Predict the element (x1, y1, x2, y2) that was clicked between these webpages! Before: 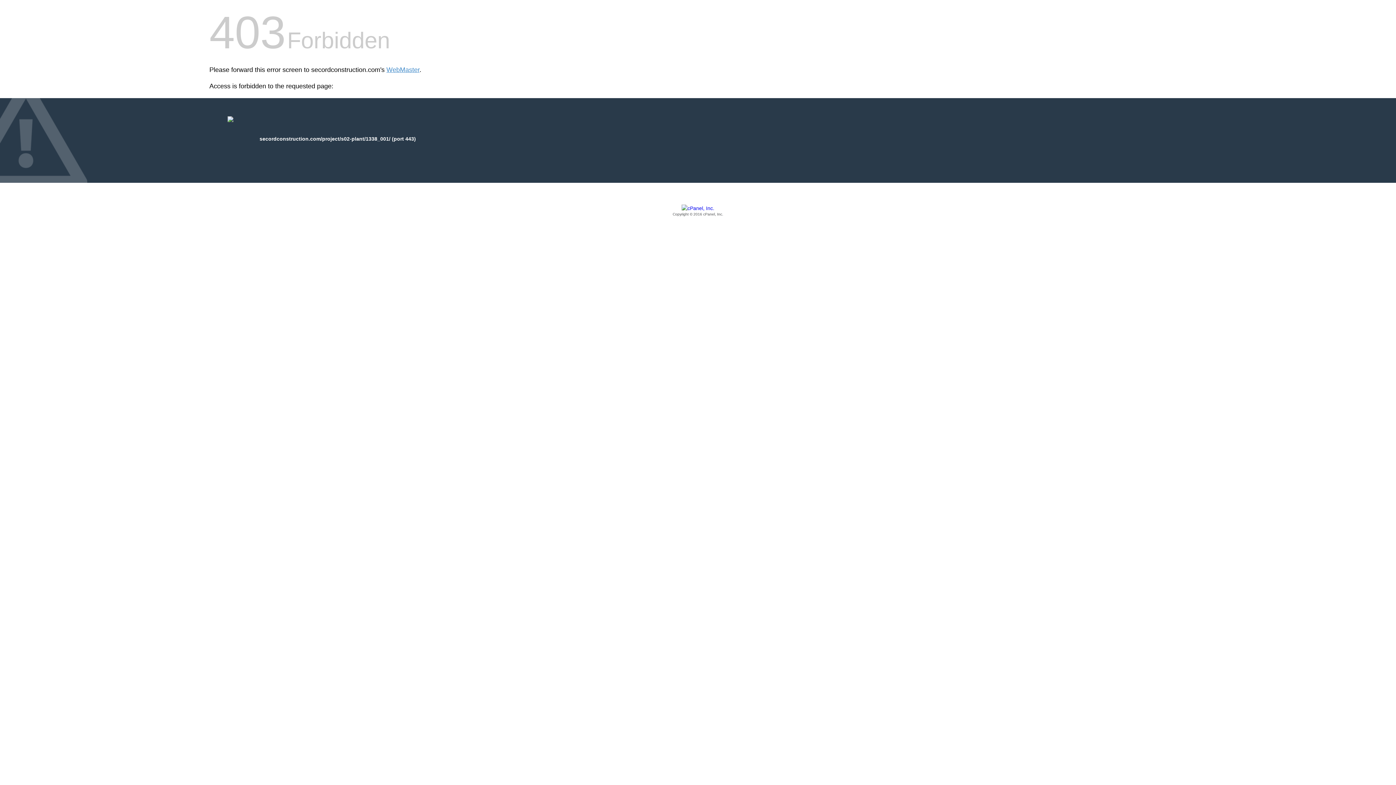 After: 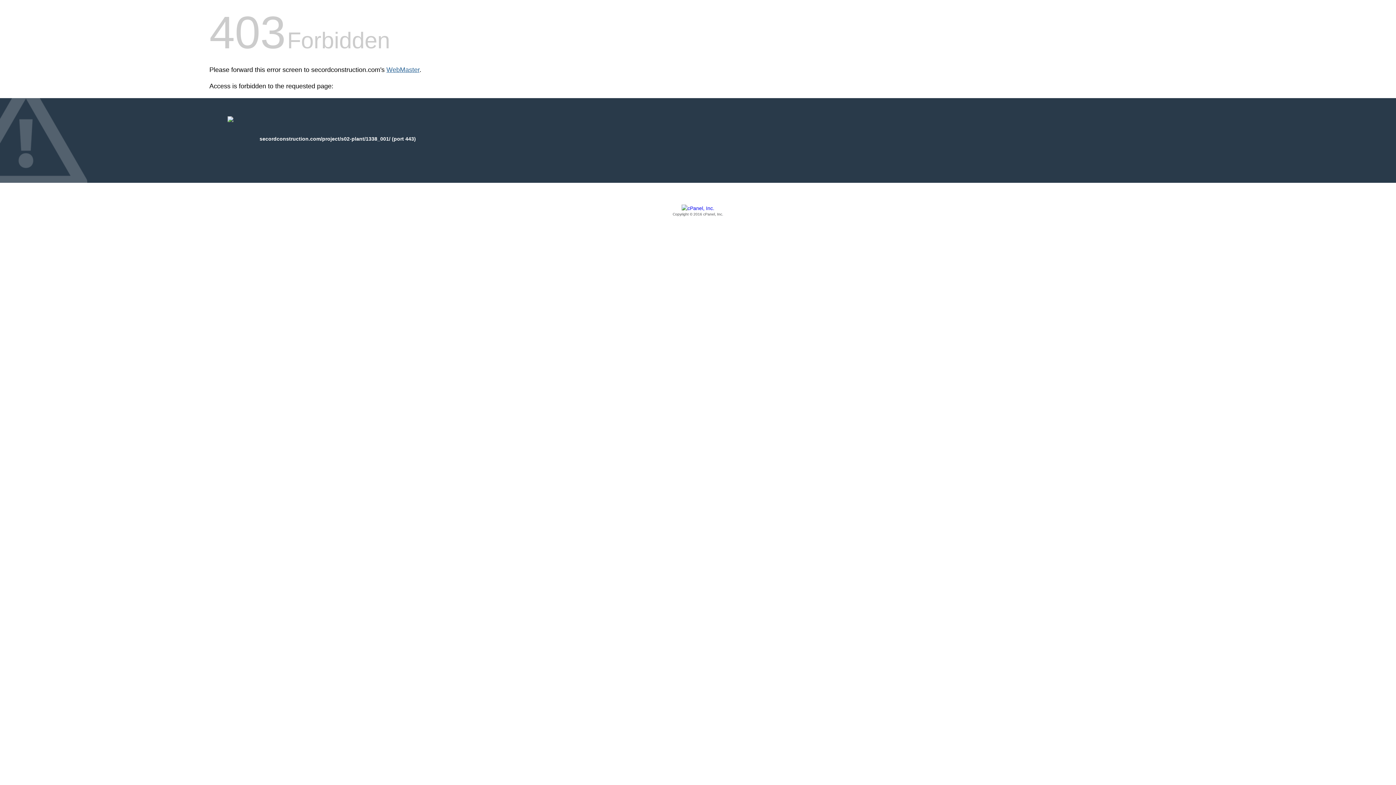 Action: bbox: (386, 66, 419, 73) label: WebMaster